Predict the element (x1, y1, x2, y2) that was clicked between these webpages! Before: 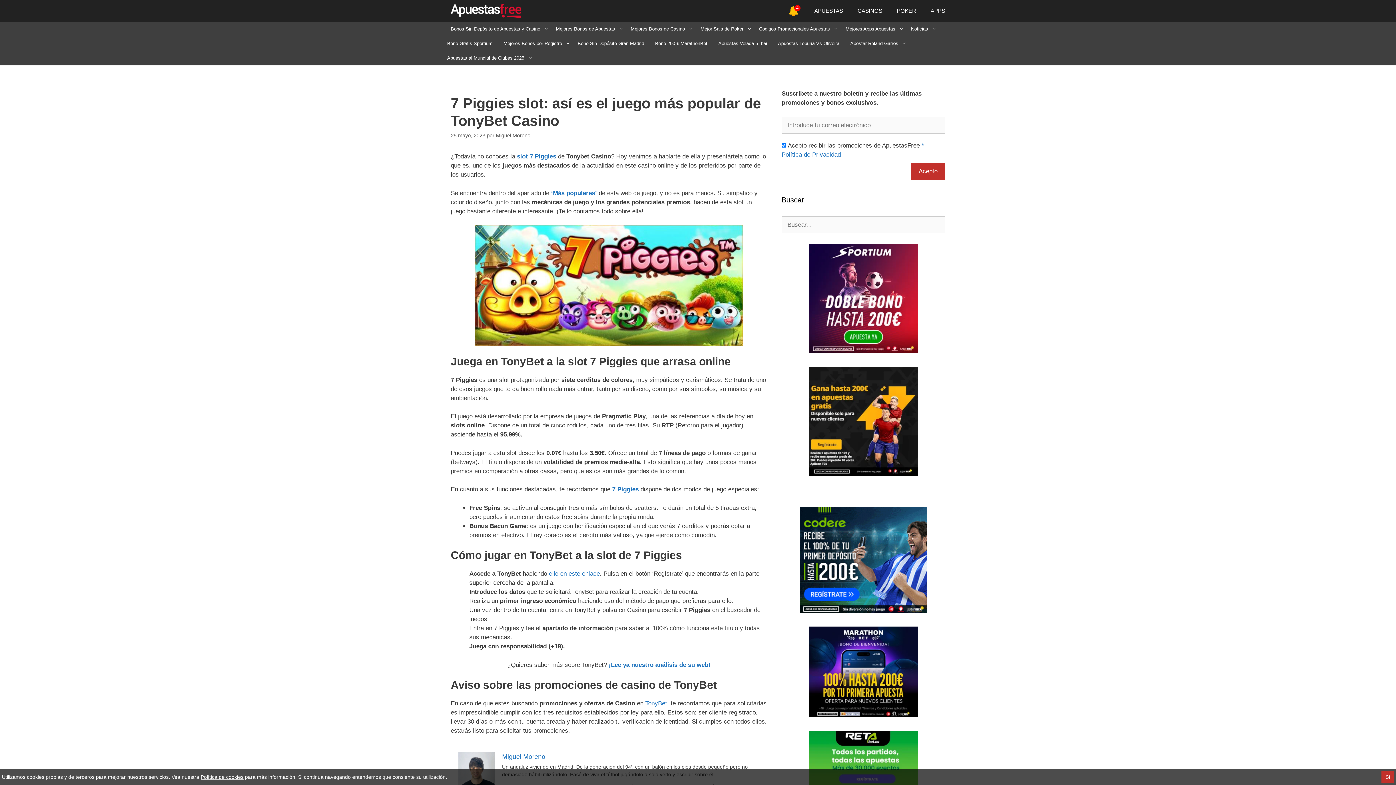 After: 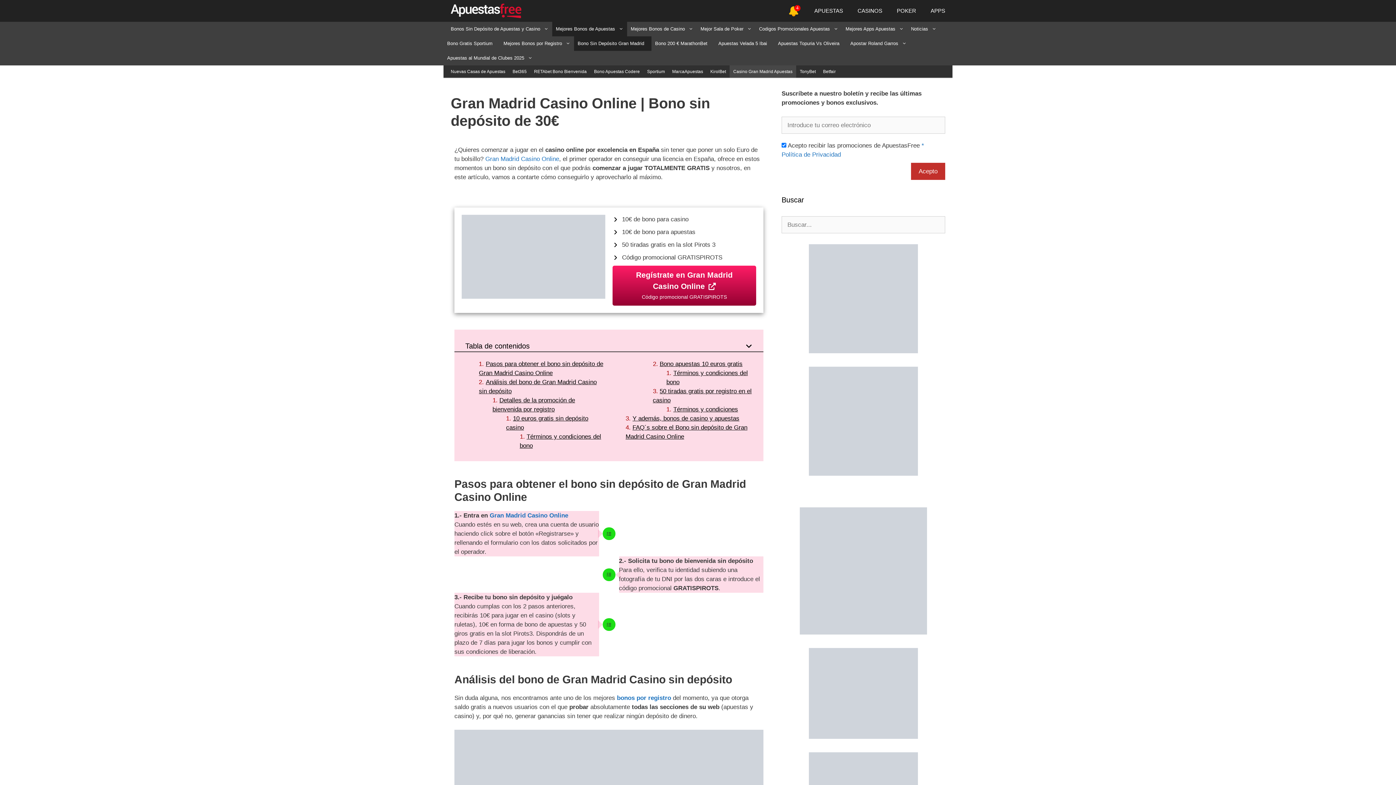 Action: label: Bono Sin Depósito Gran Madrid bbox: (574, 36, 651, 50)